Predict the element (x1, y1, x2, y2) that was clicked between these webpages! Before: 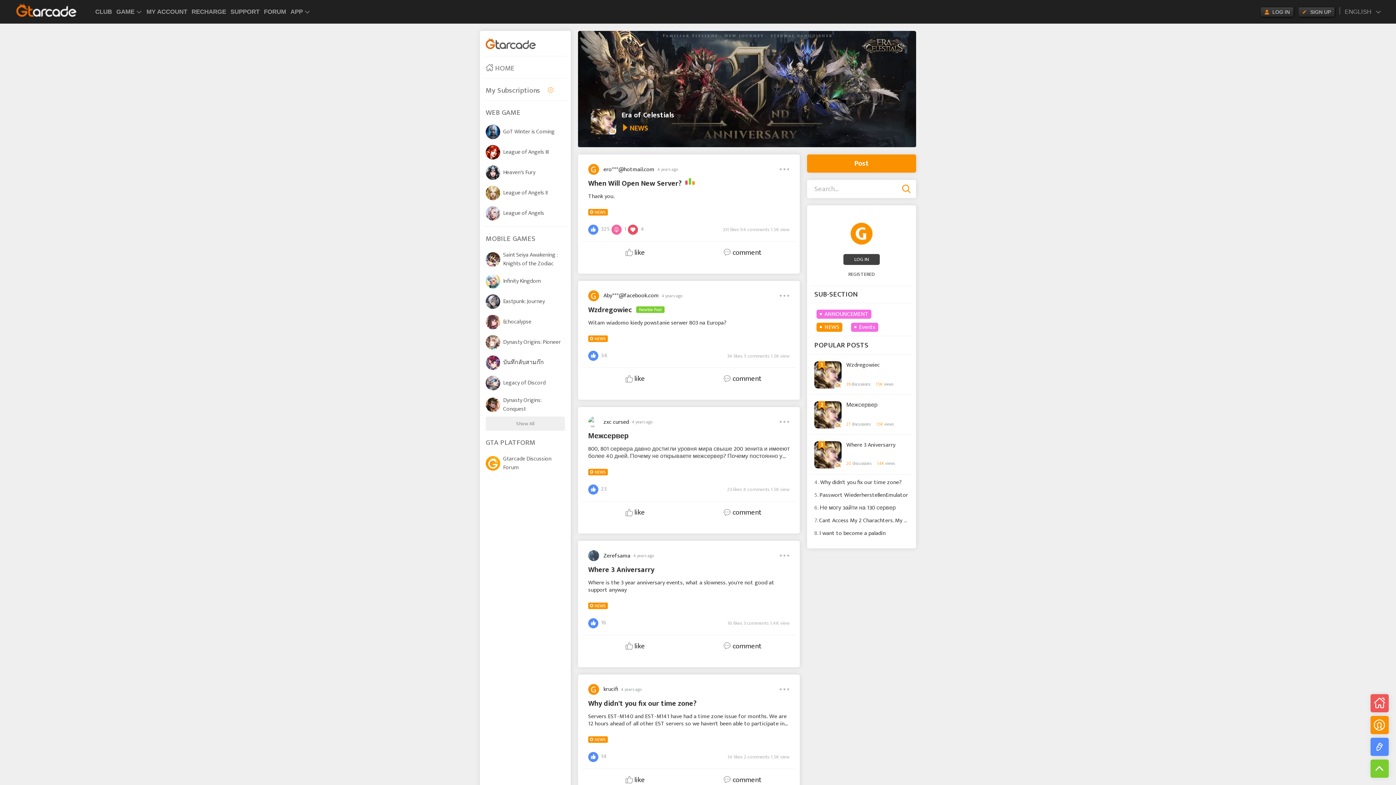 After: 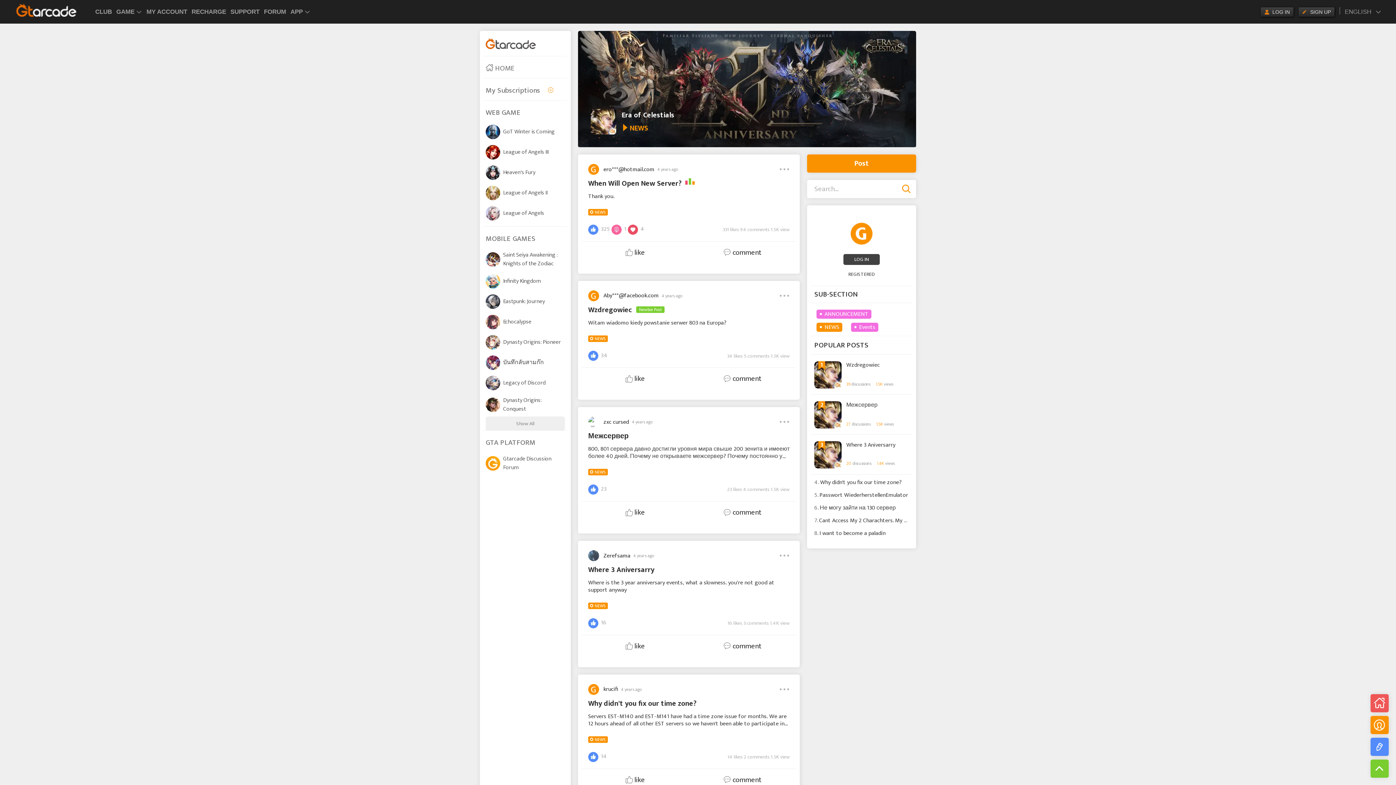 Action: bbox: (1370, 716, 1389, 734)